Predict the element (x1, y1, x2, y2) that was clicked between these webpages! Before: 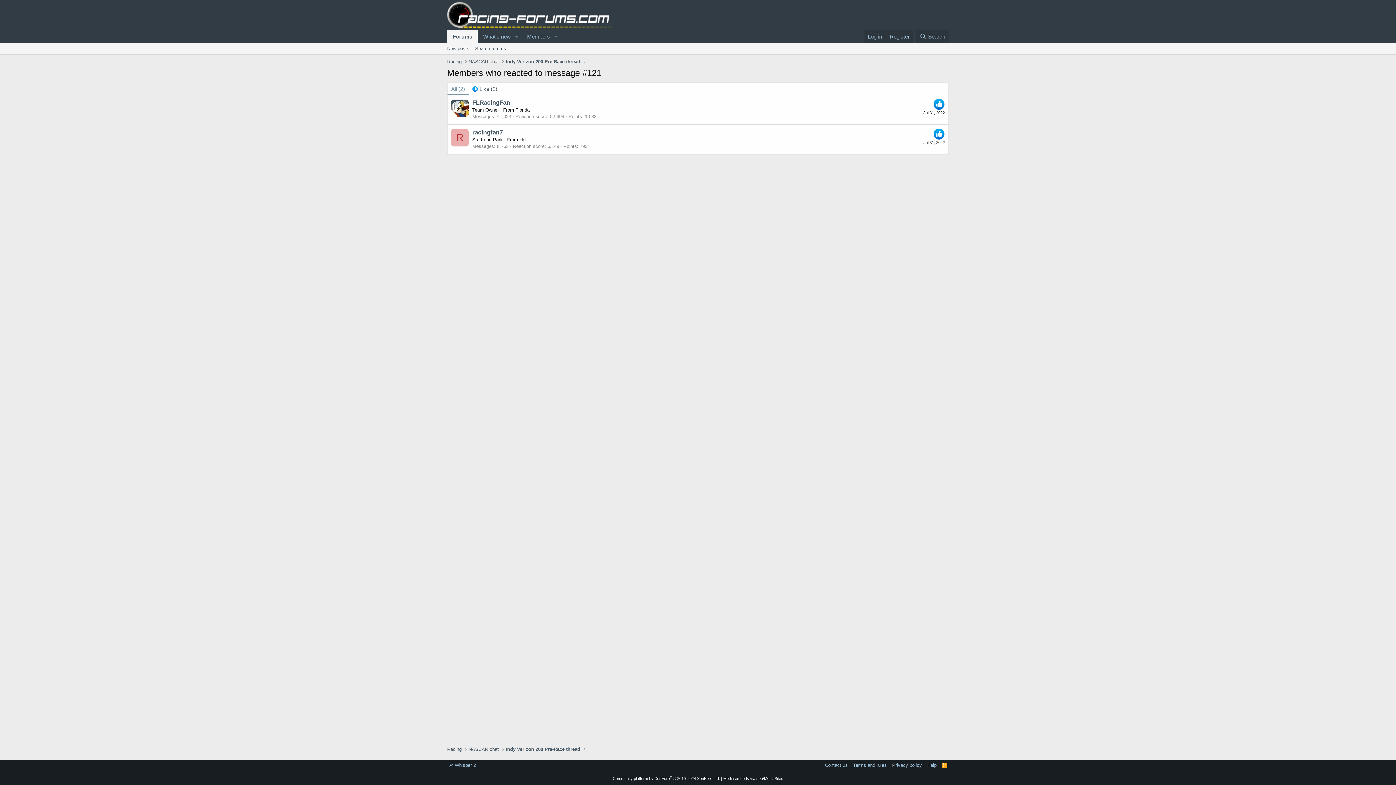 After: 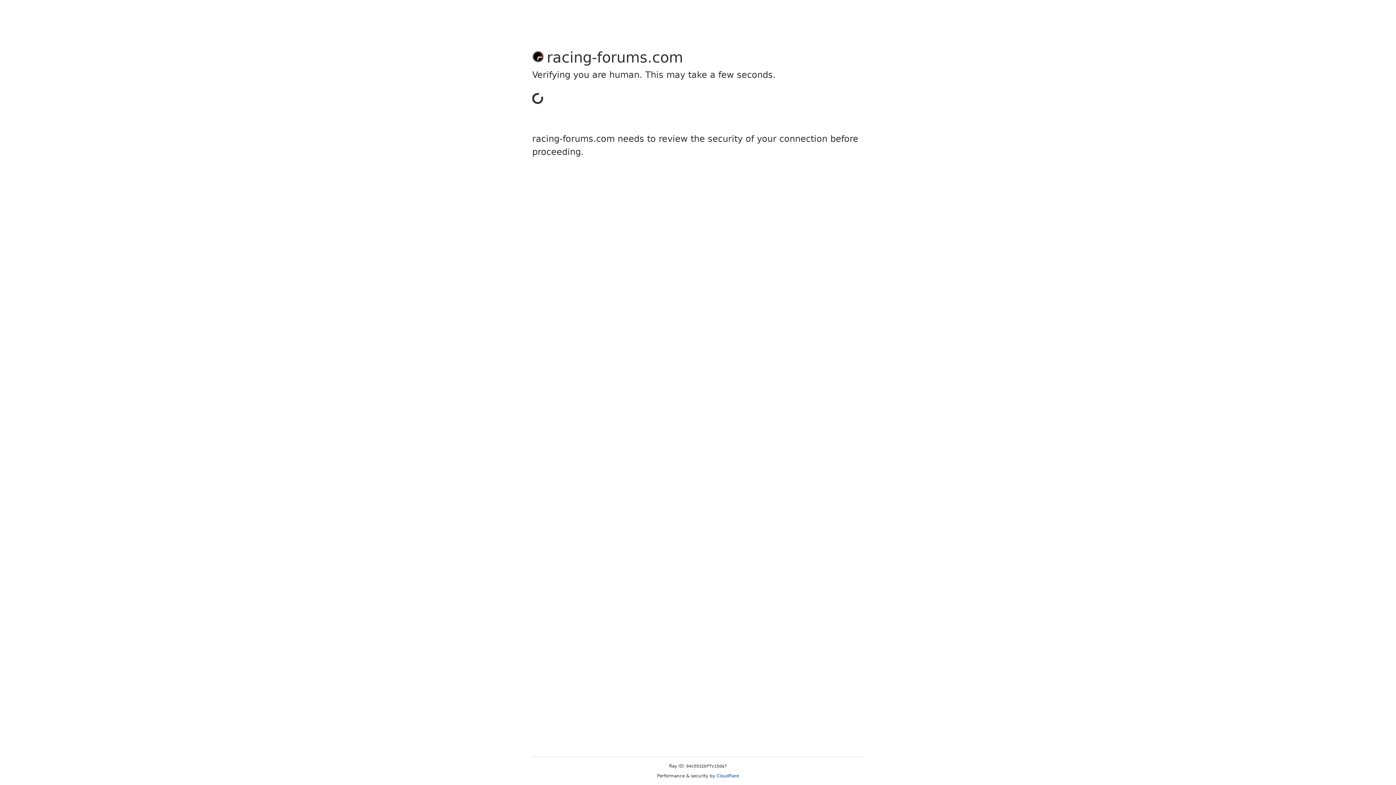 Action: label: Register bbox: (885, 29, 913, 43)